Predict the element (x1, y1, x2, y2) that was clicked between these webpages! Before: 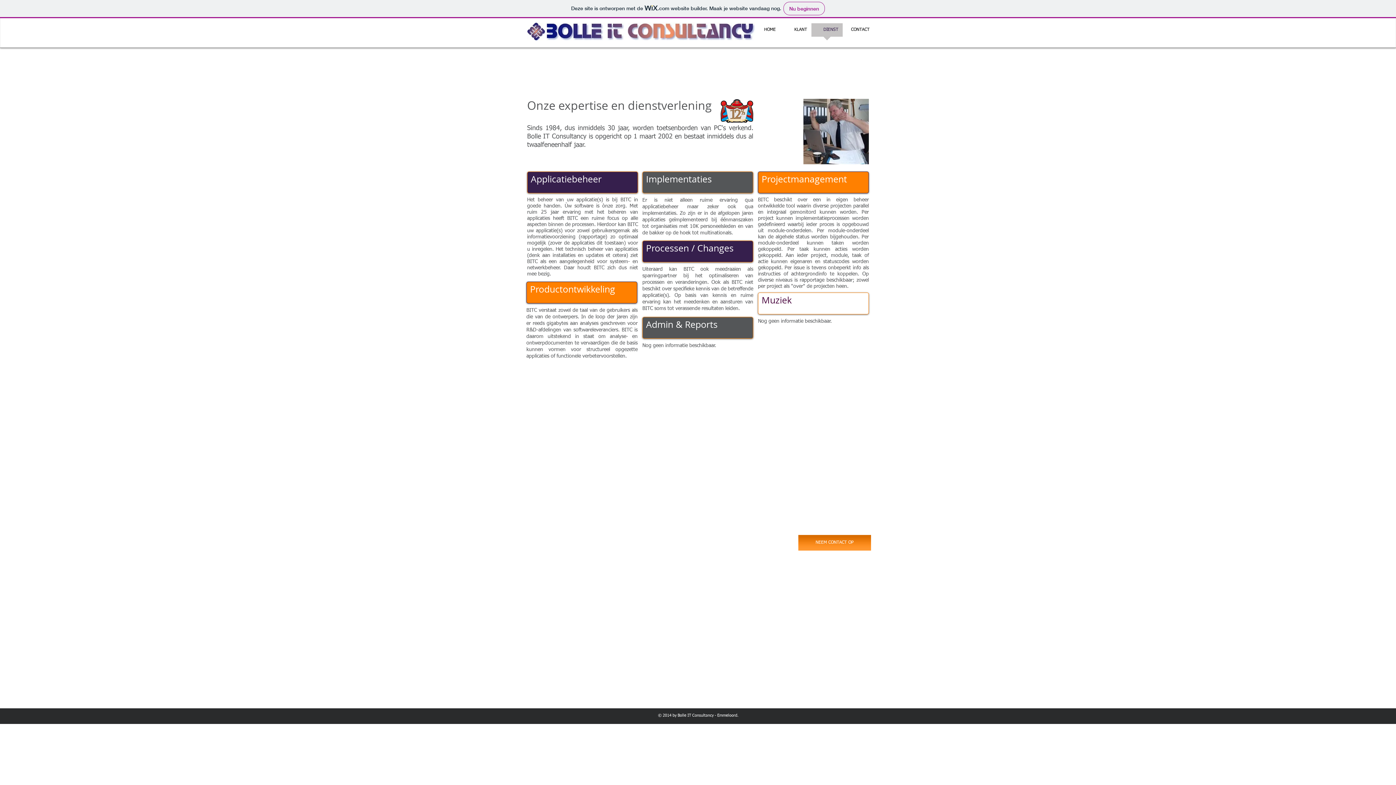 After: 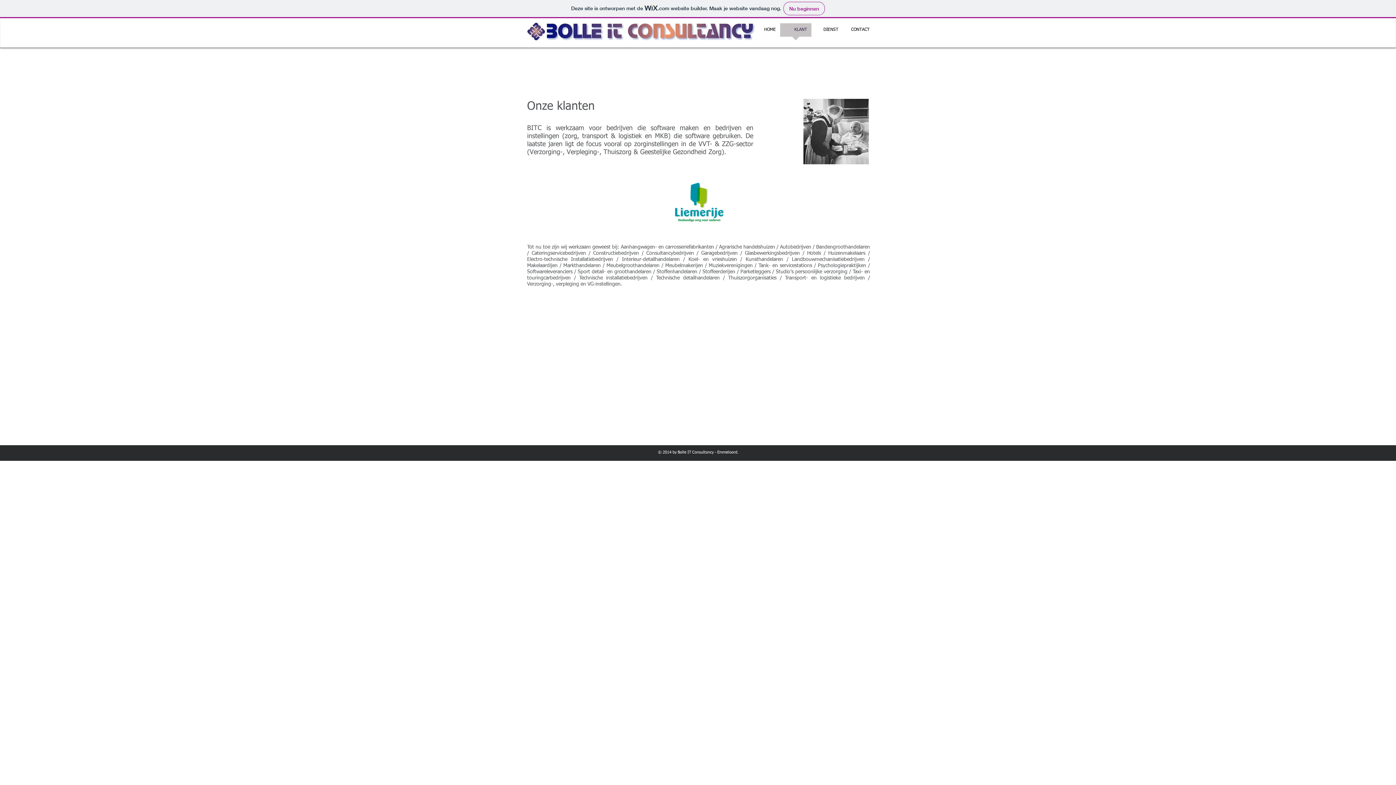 Action: bbox: (780, 23, 811, 41) label: KLANT